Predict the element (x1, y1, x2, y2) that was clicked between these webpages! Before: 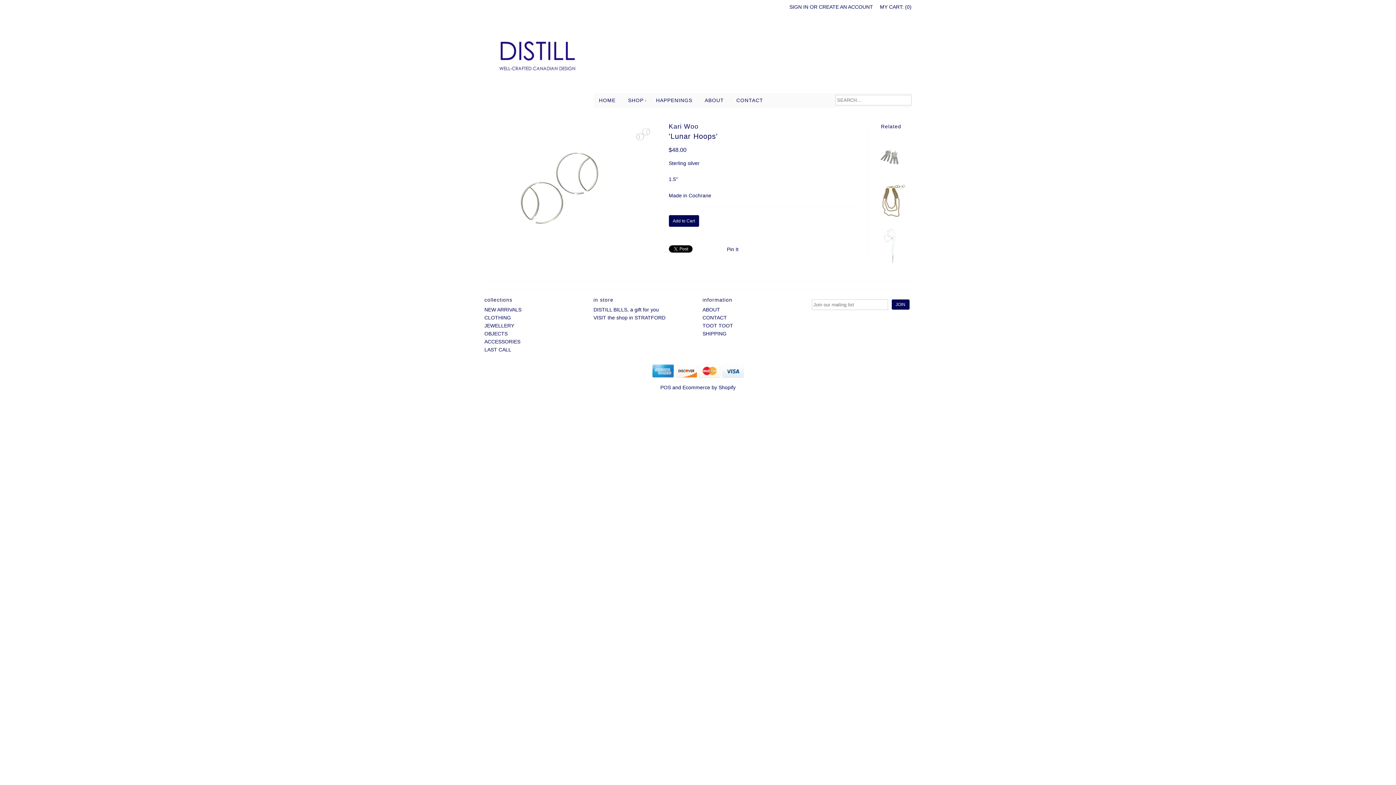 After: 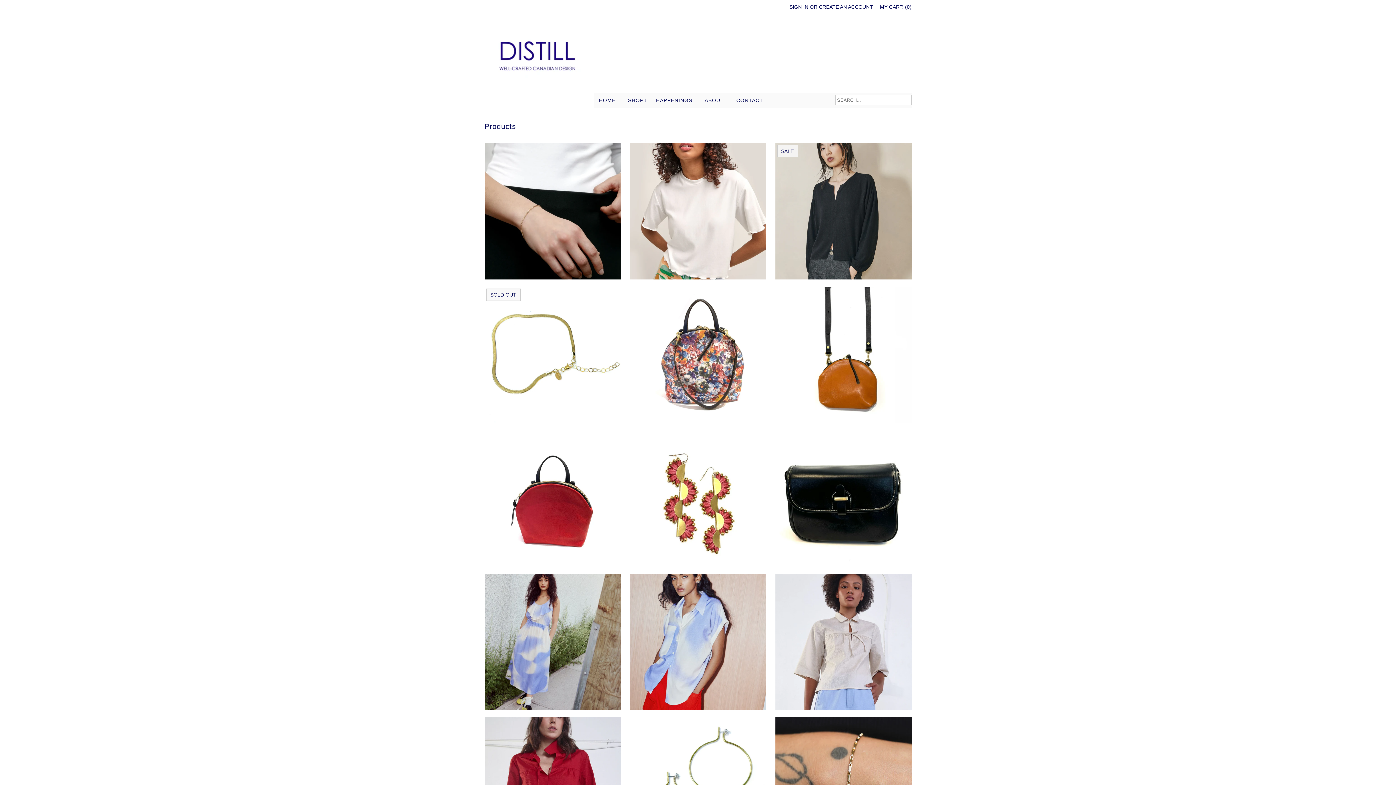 Action: label: SHOP bbox: (622, 93, 649, 107)